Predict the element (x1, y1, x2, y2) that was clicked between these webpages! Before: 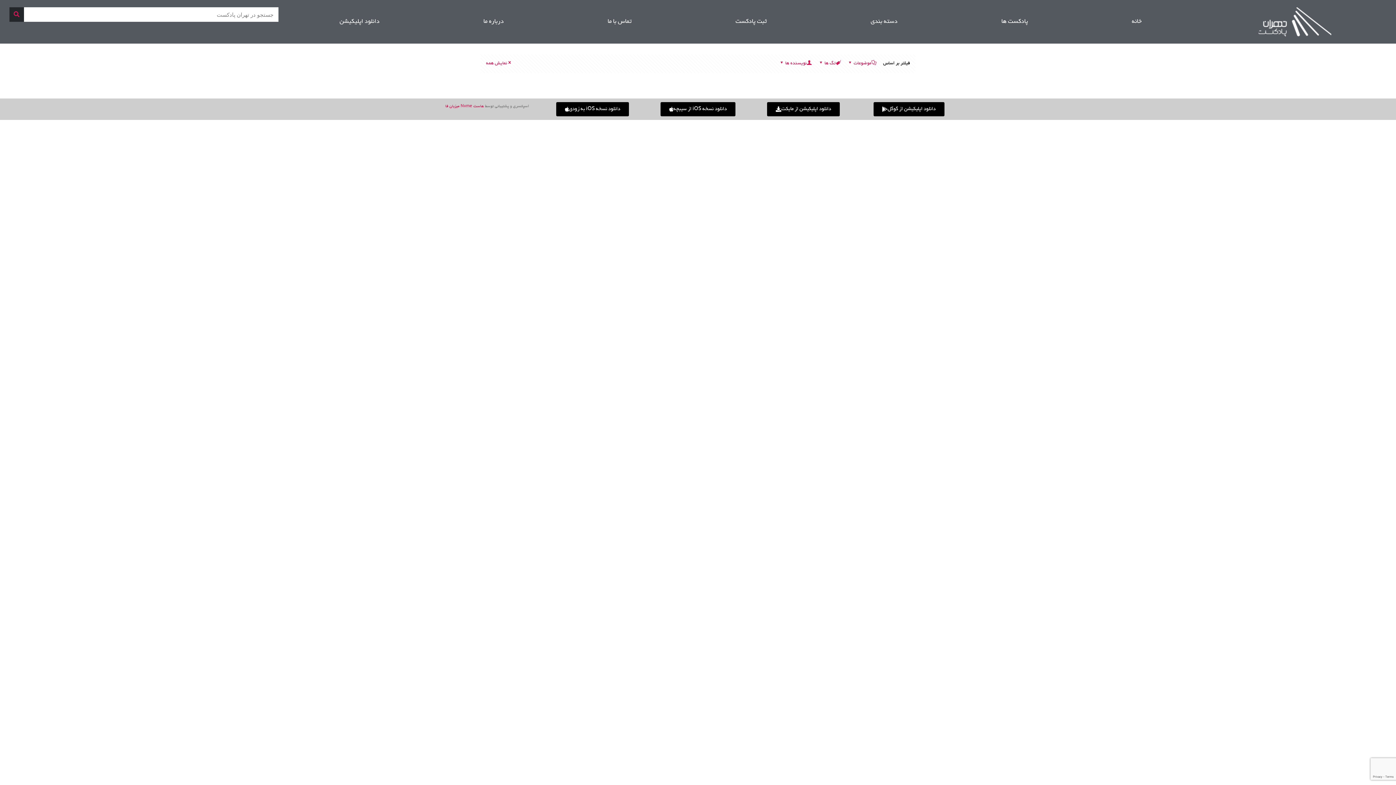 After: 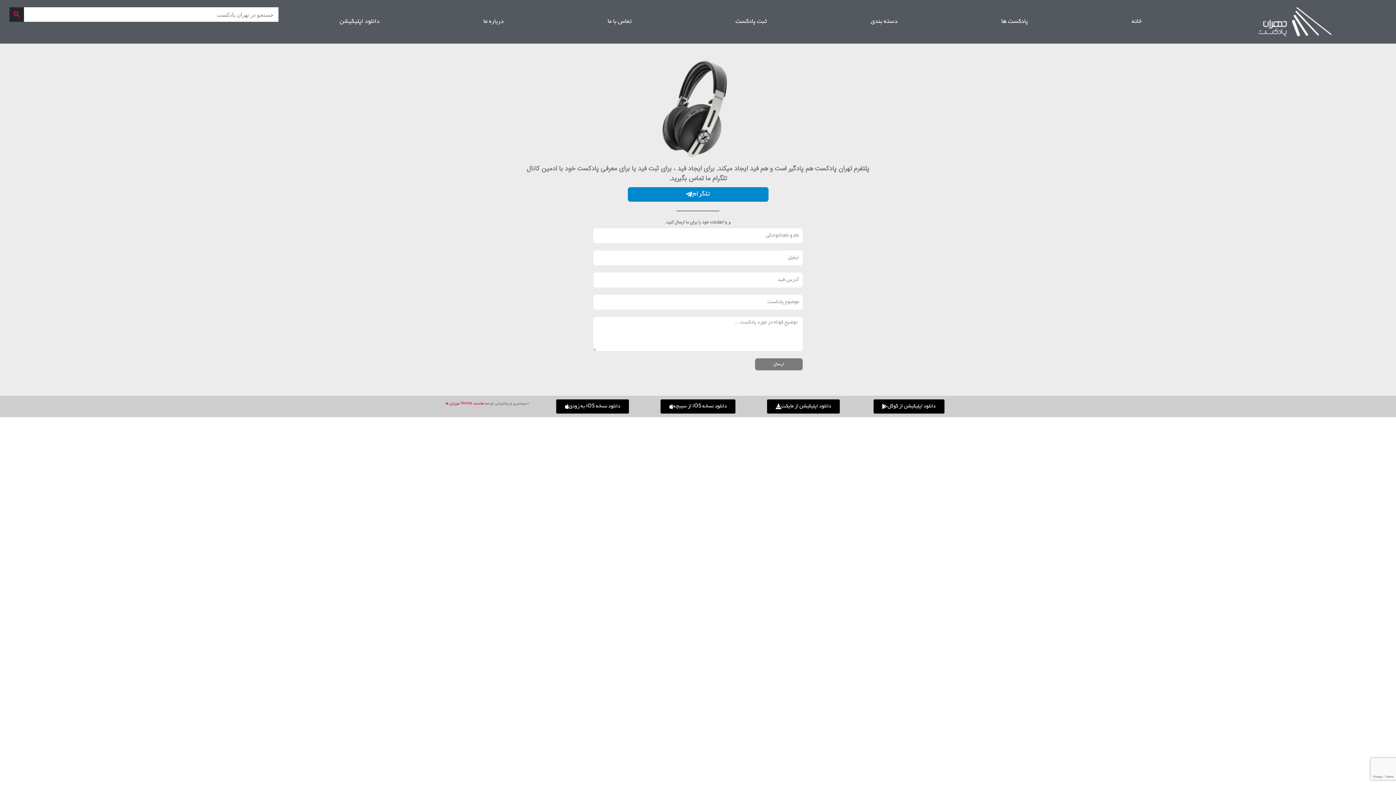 Action: bbox: (683, 7, 818, 36) label: ثبت پادکست